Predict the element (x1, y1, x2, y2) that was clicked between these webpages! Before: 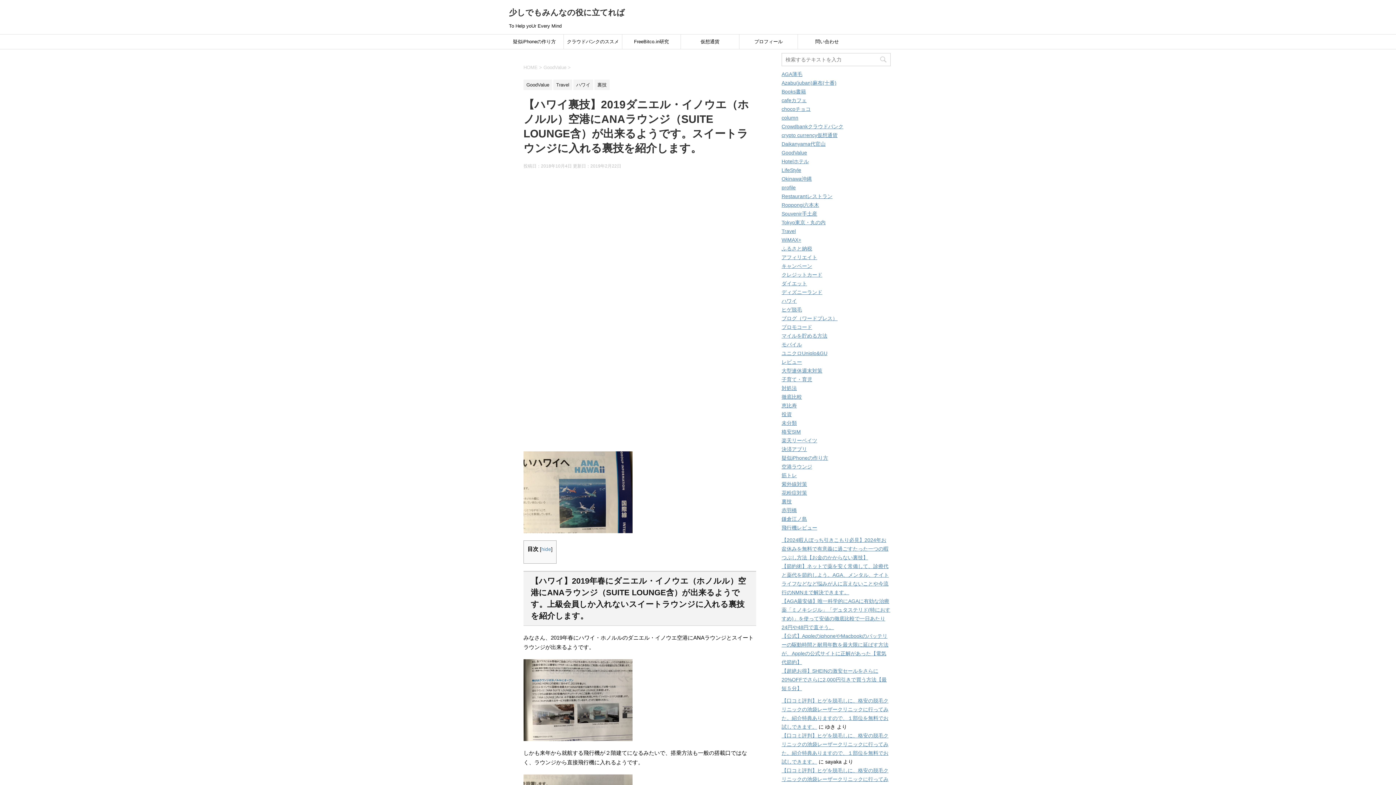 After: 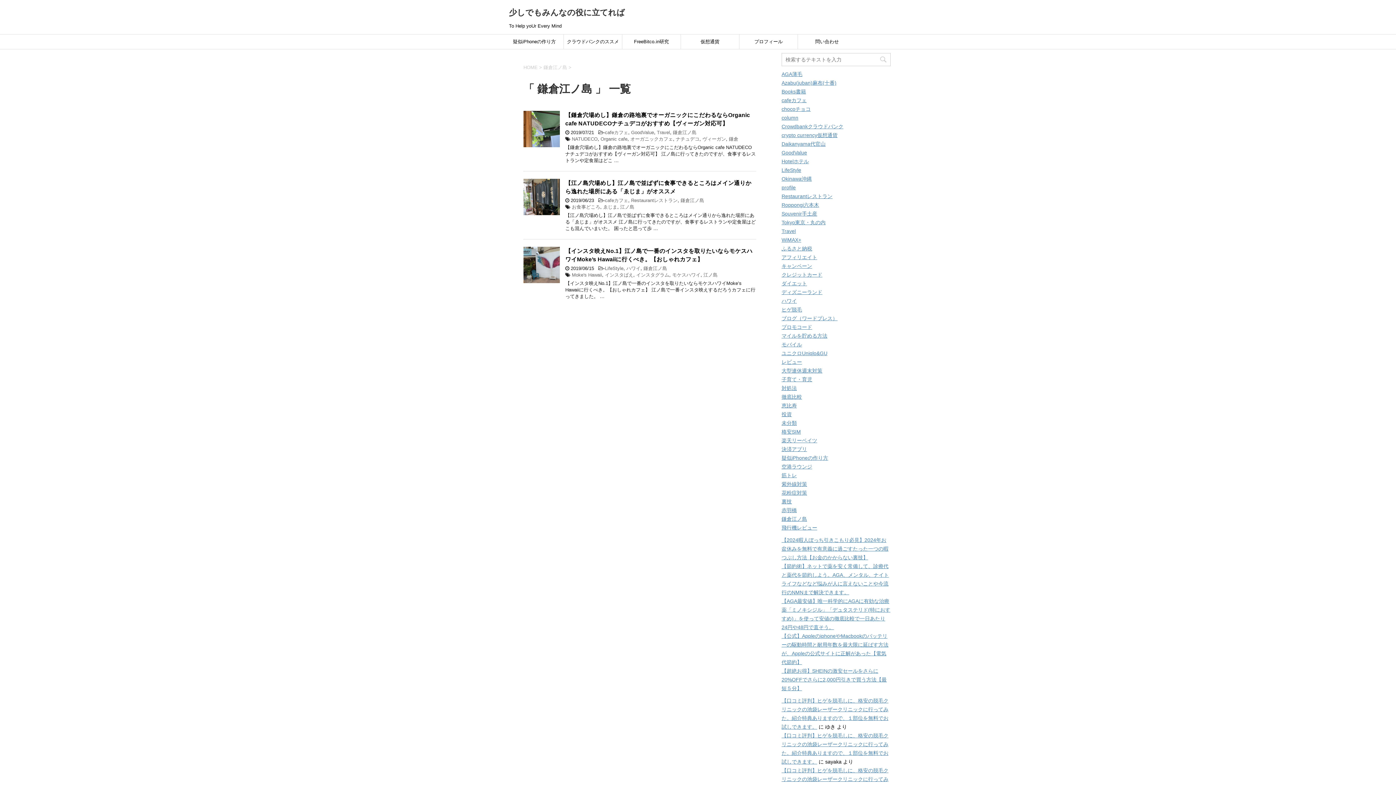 Action: bbox: (781, 516, 807, 522) label: 鎌倉江ノ島